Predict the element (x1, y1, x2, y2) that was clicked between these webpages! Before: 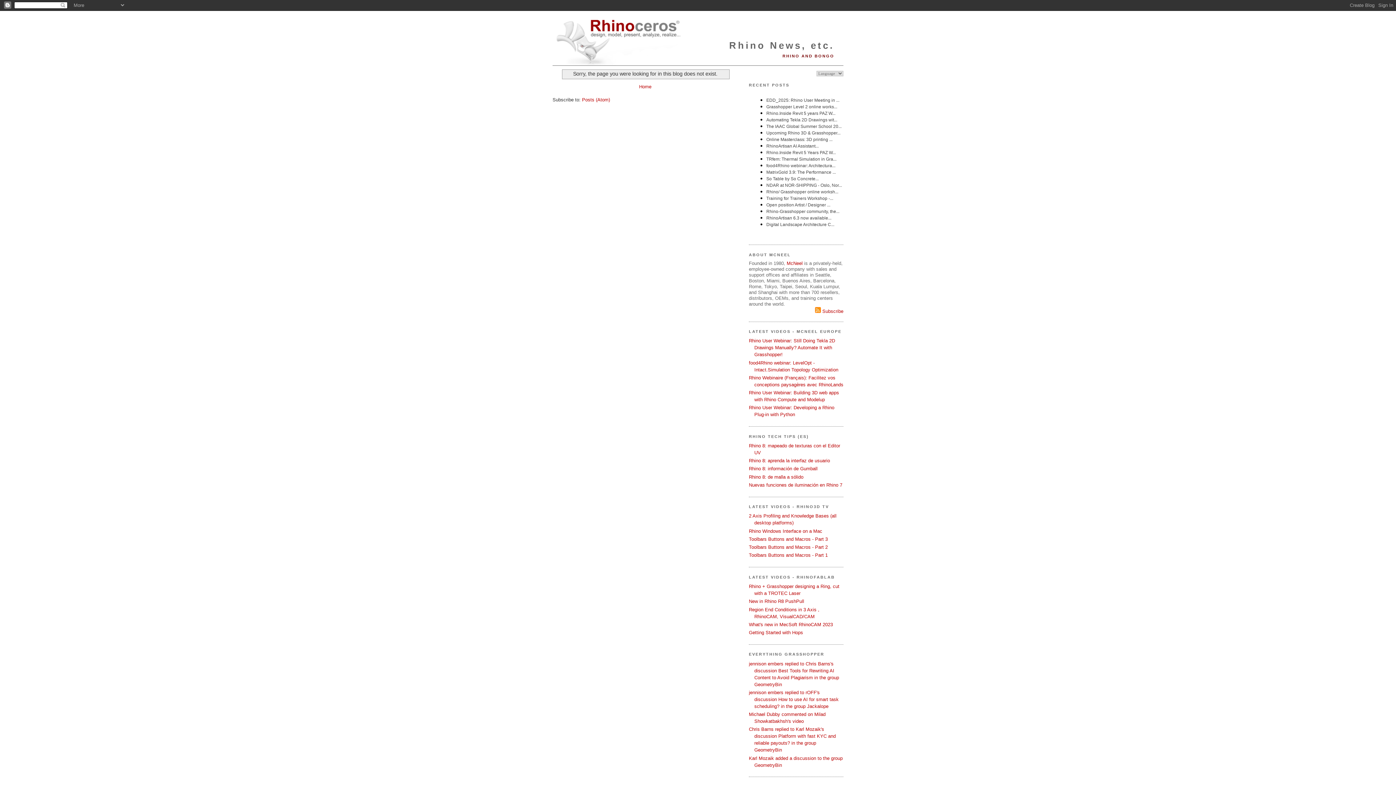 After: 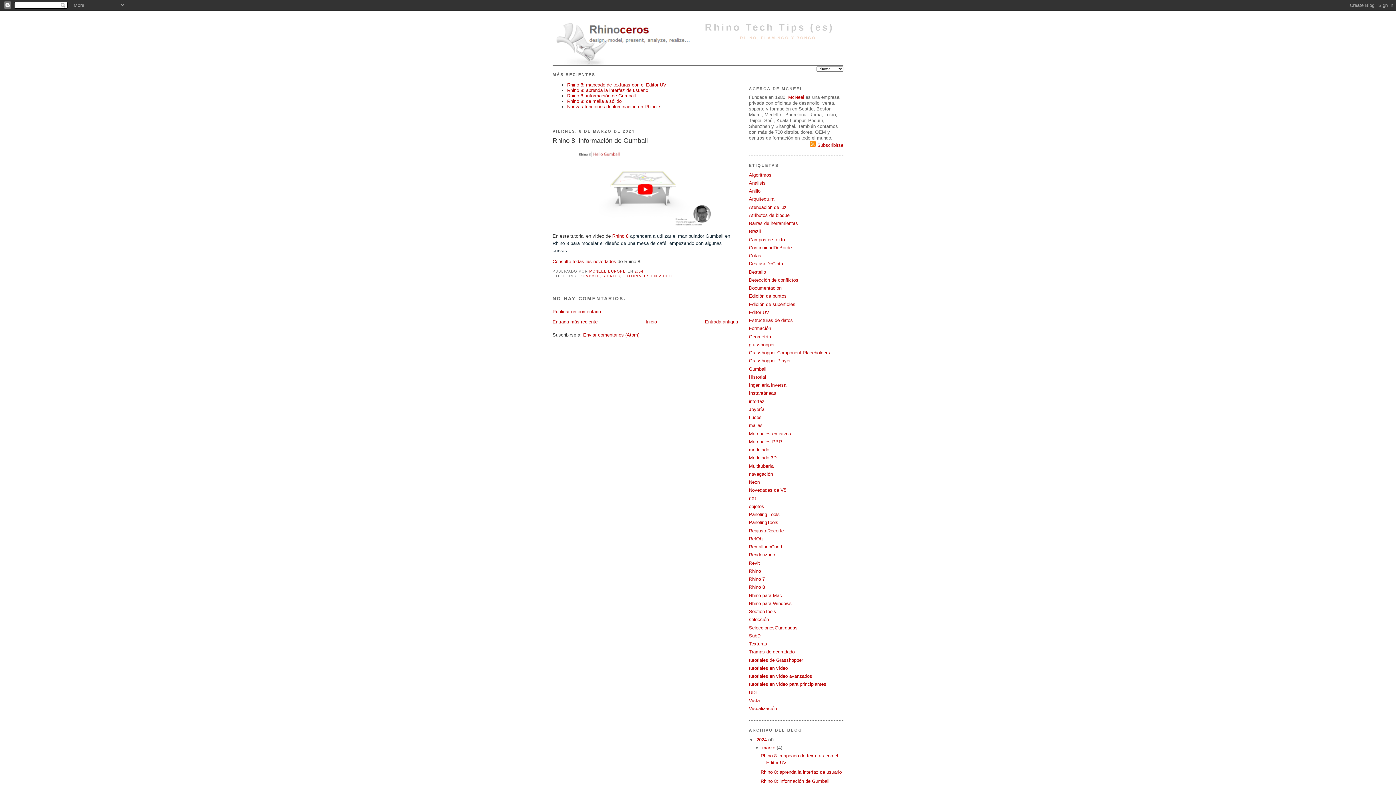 Action: bbox: (749, 466, 817, 471) label: Rhino 8: información de Gumball